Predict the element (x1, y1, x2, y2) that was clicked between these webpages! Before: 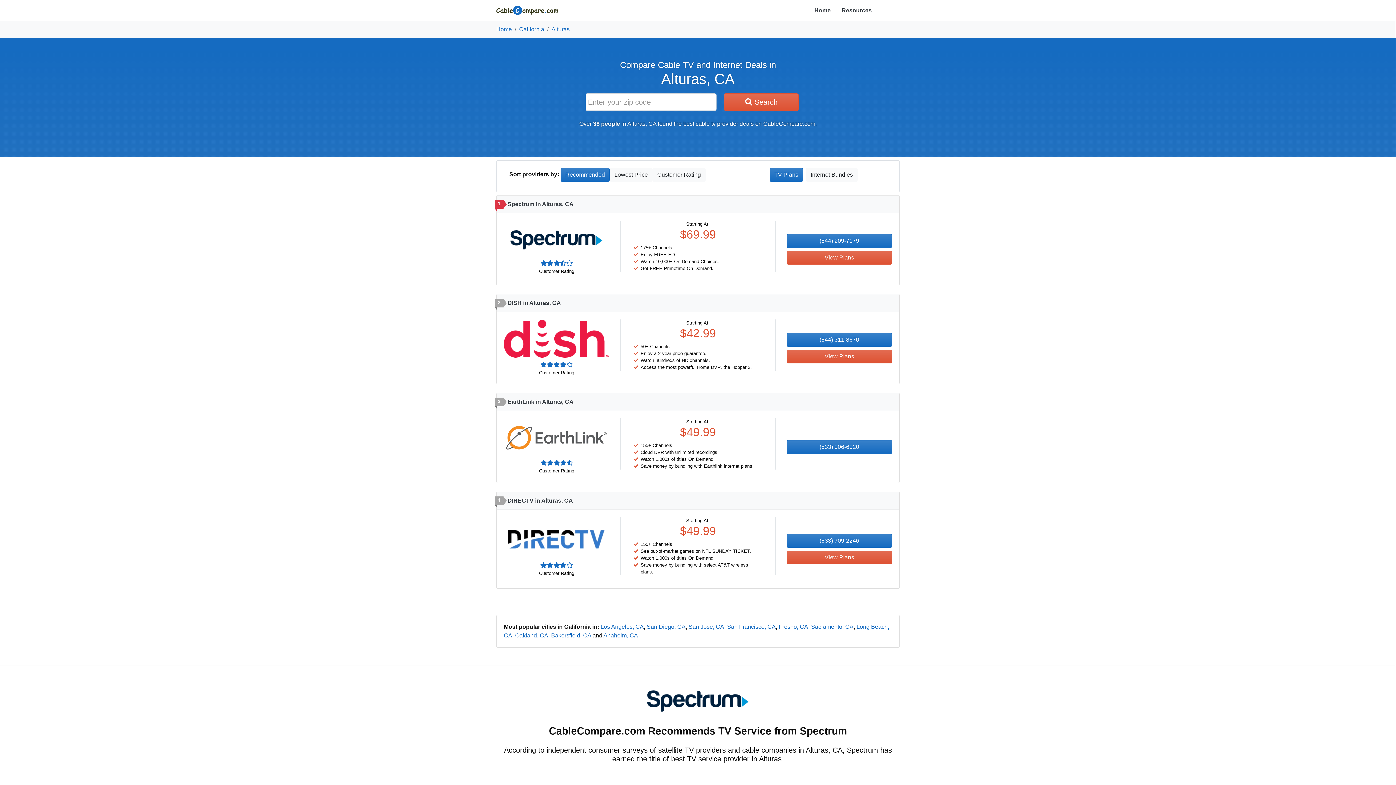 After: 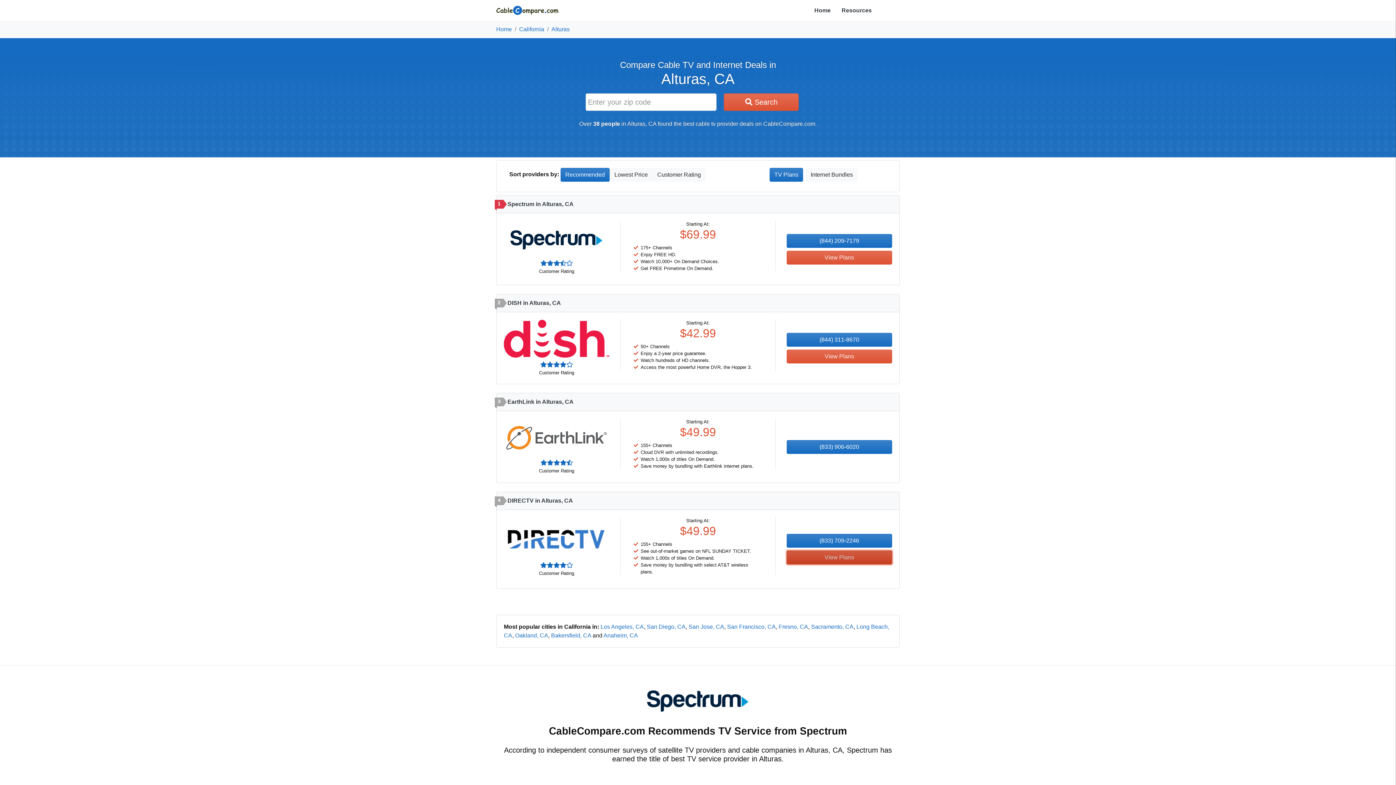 Action: label: View Plans bbox: (786, 550, 892, 564)